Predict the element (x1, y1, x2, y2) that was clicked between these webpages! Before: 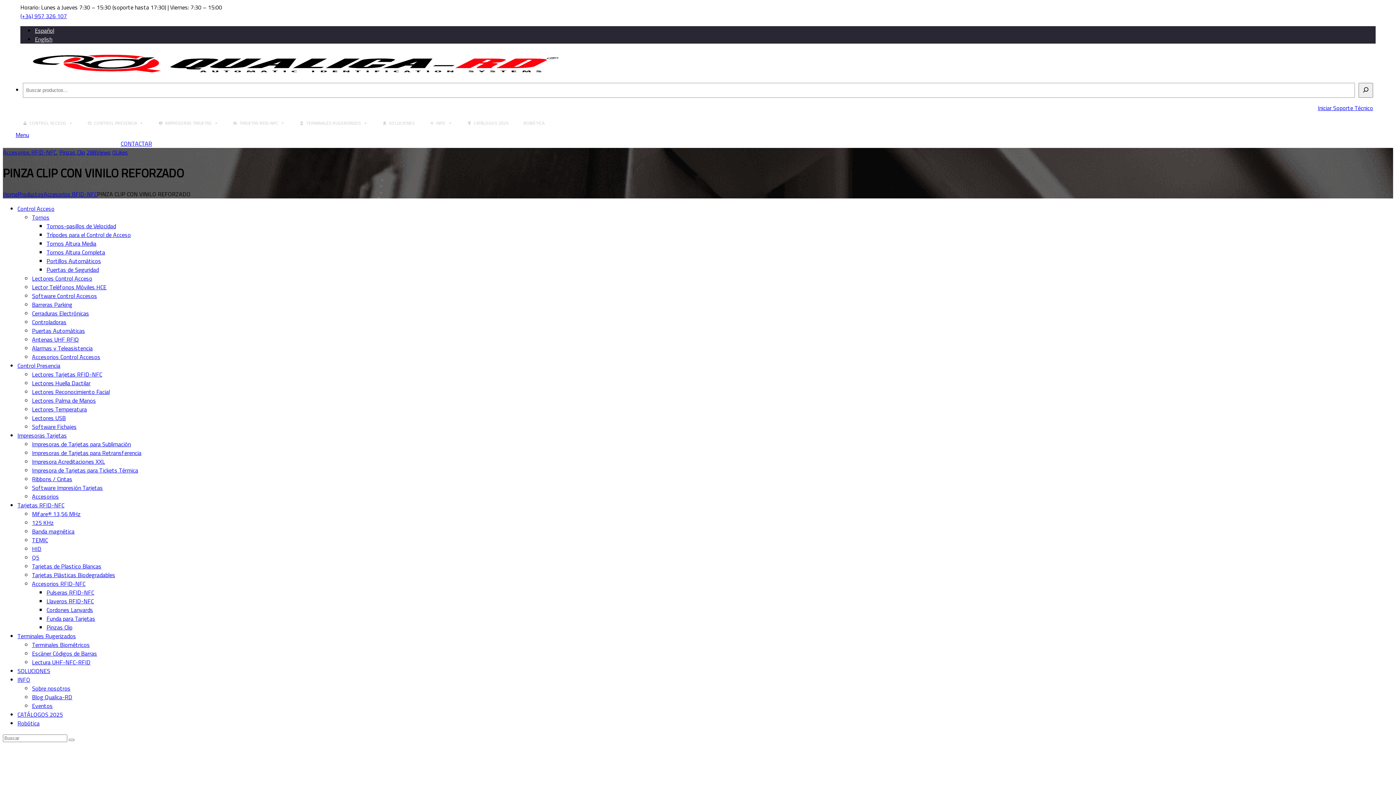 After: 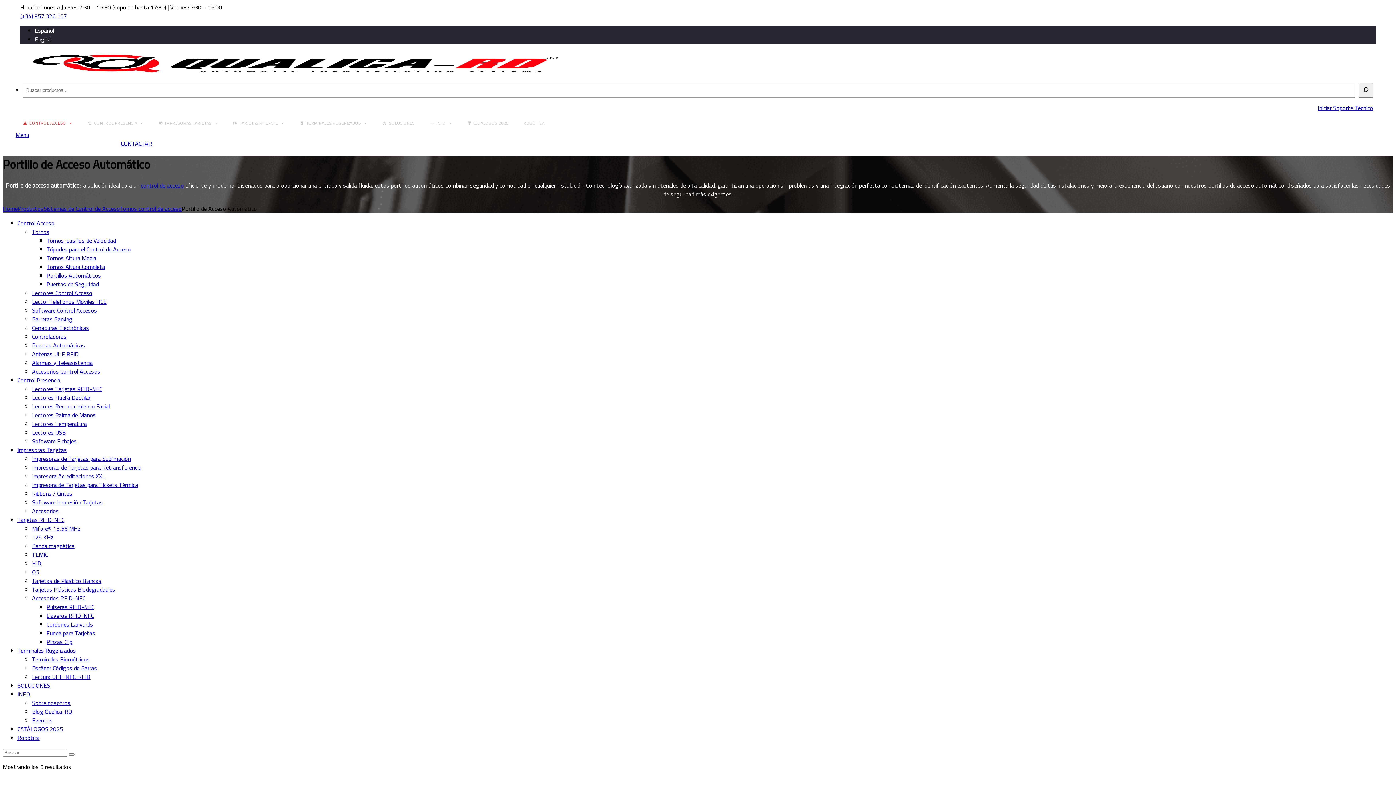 Action: label: Portillos Automáticos bbox: (46, 256, 101, 265)